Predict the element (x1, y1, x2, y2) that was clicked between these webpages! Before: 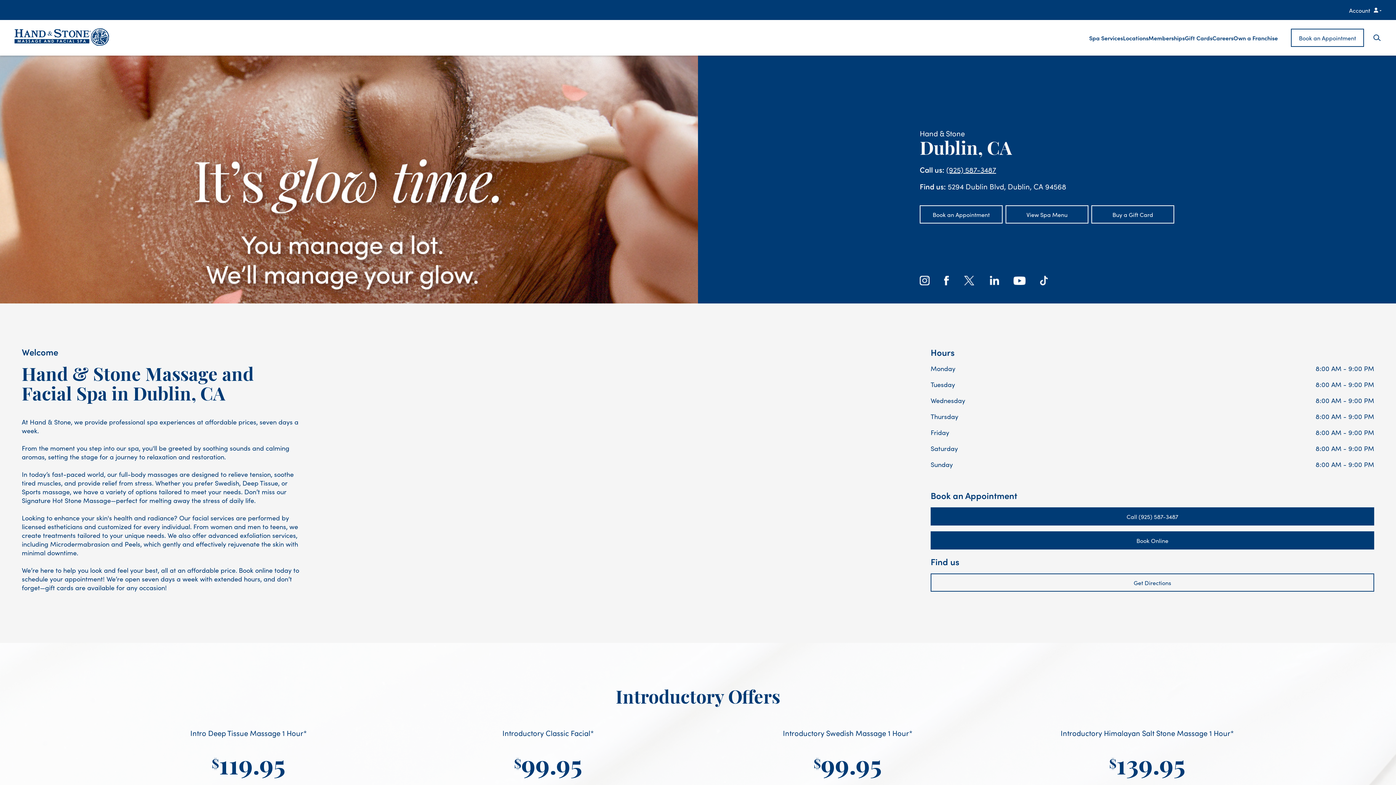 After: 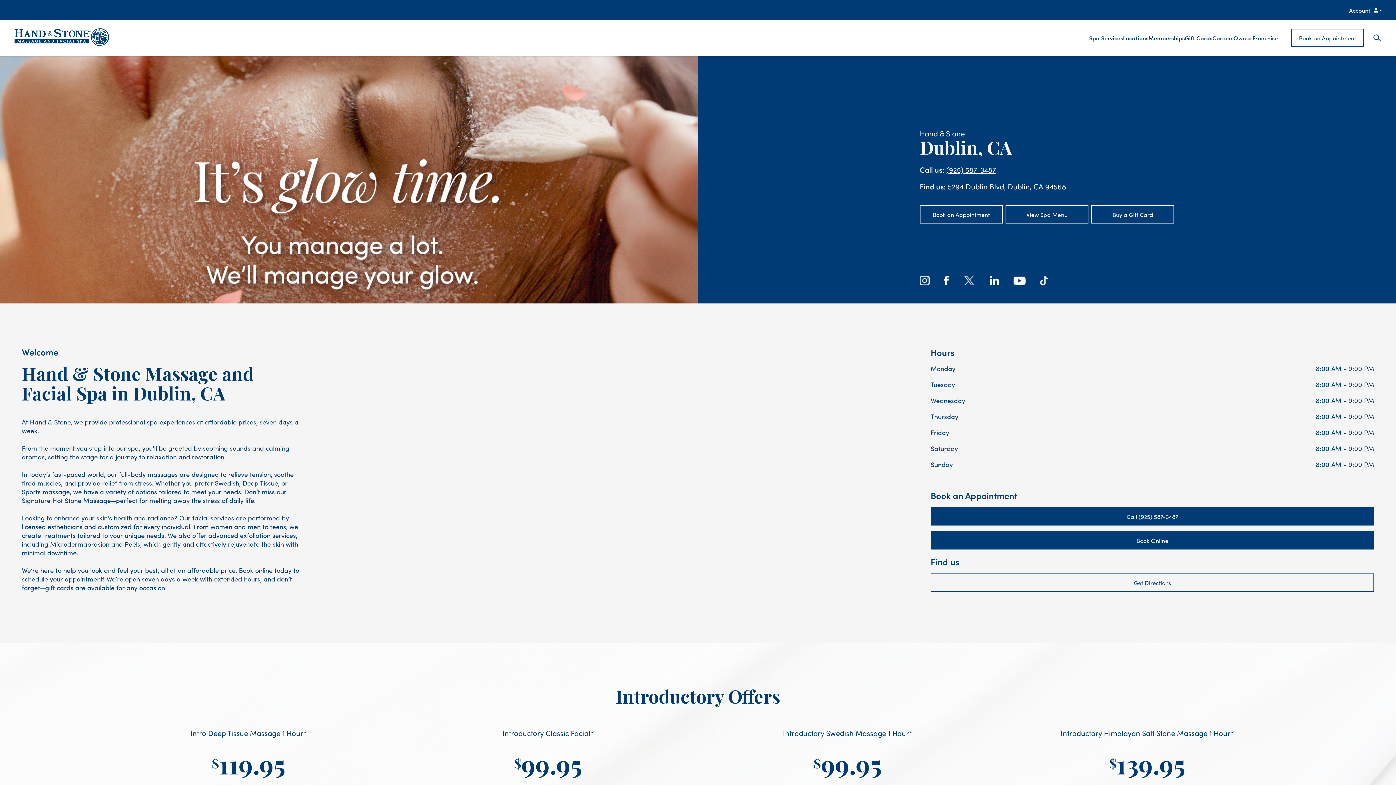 Action: bbox: (1040, 276, 1048, 285)